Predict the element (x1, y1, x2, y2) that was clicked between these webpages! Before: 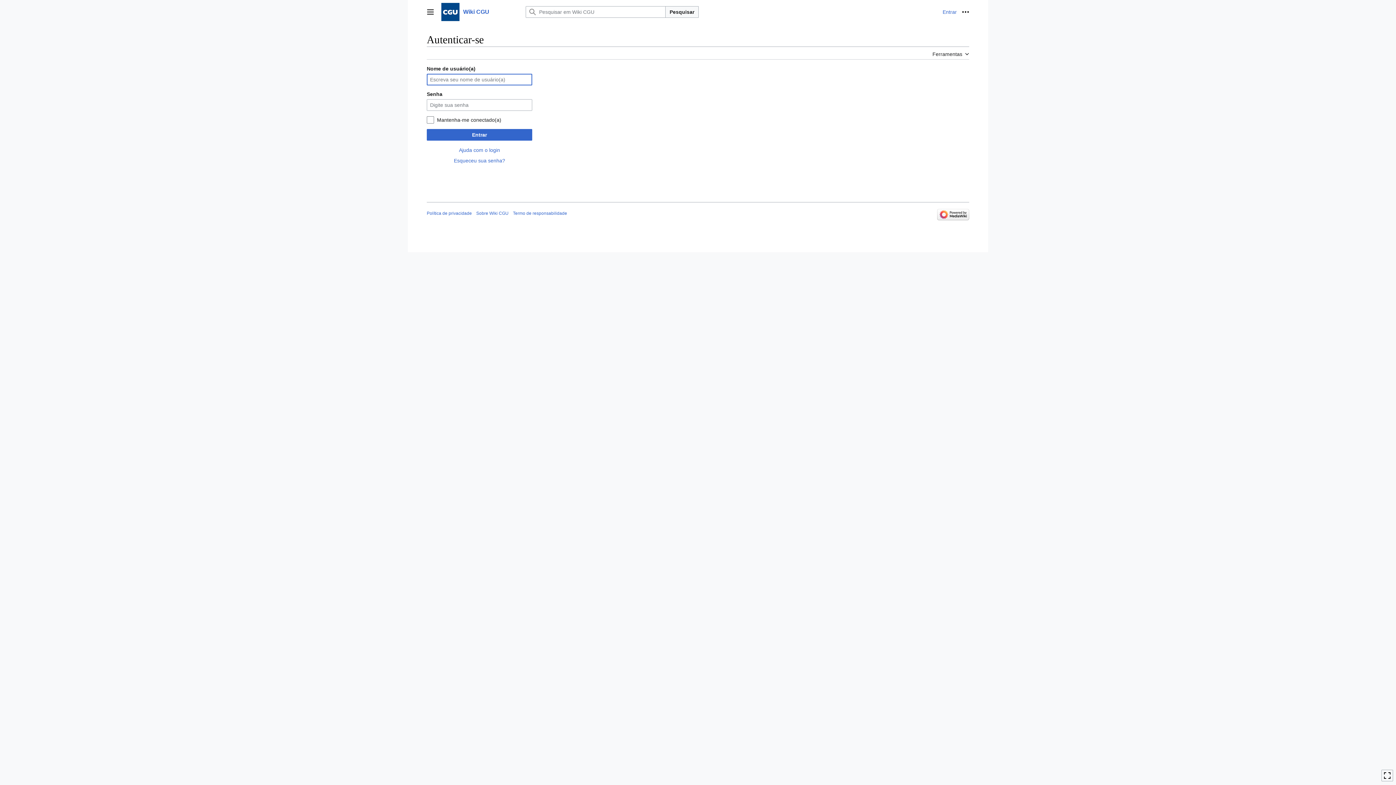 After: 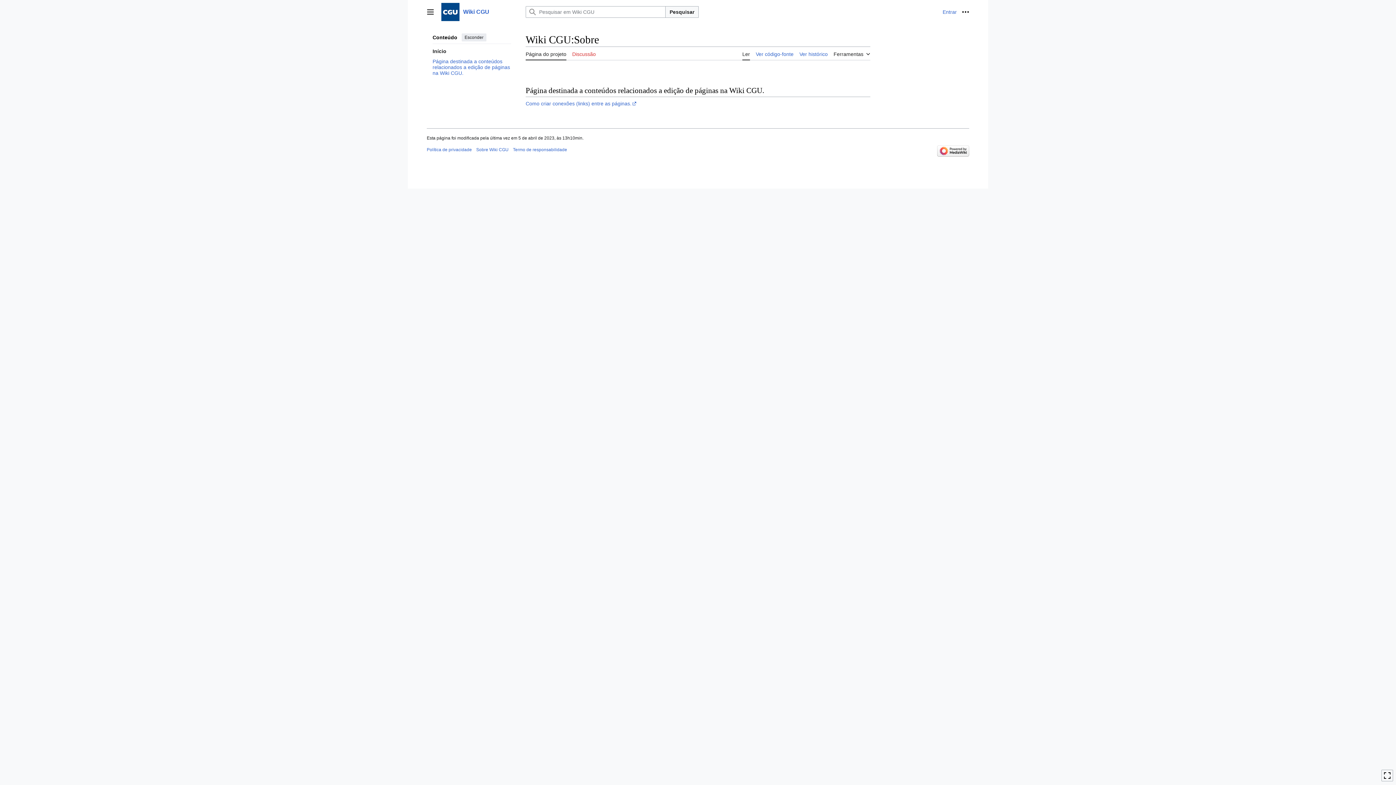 Action: bbox: (476, 210, 508, 215) label: Sobre Wiki CGU